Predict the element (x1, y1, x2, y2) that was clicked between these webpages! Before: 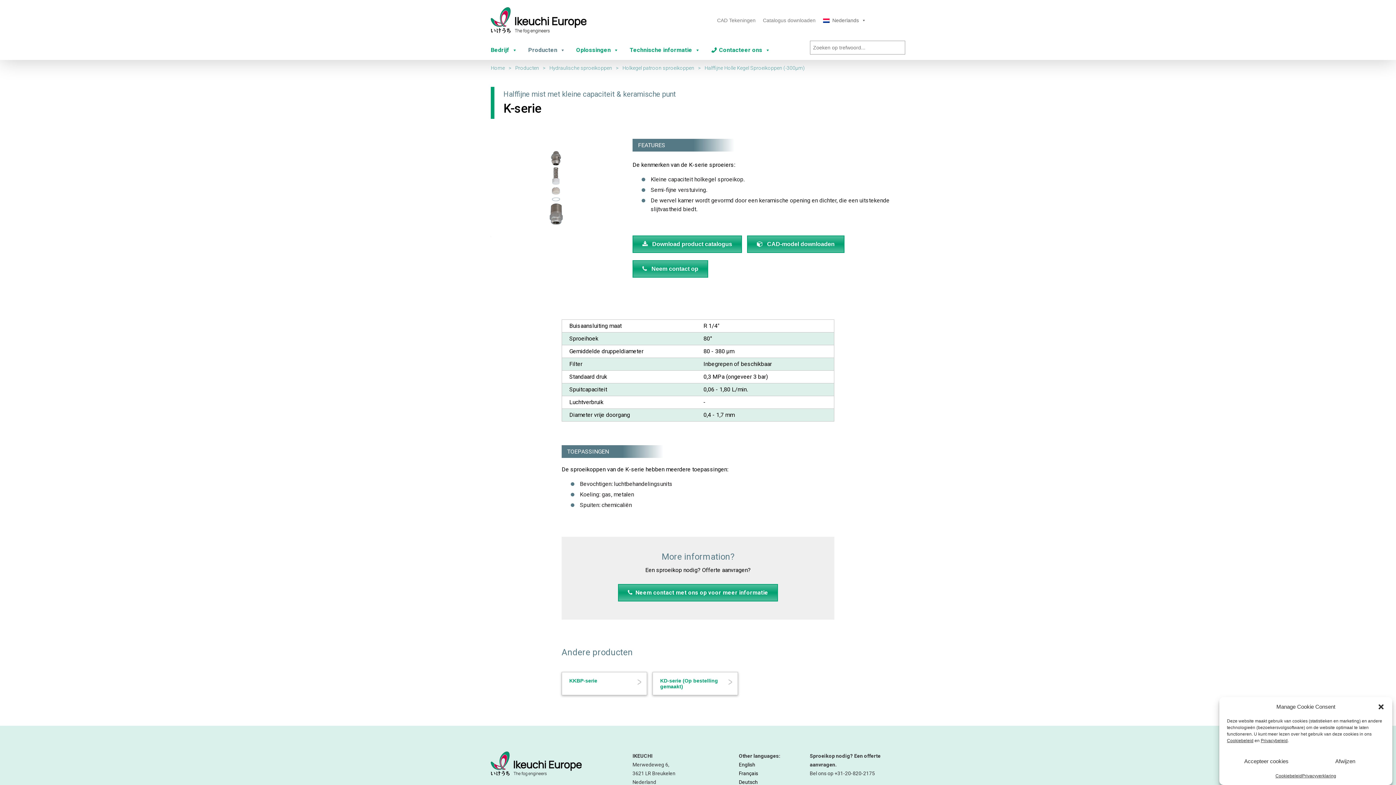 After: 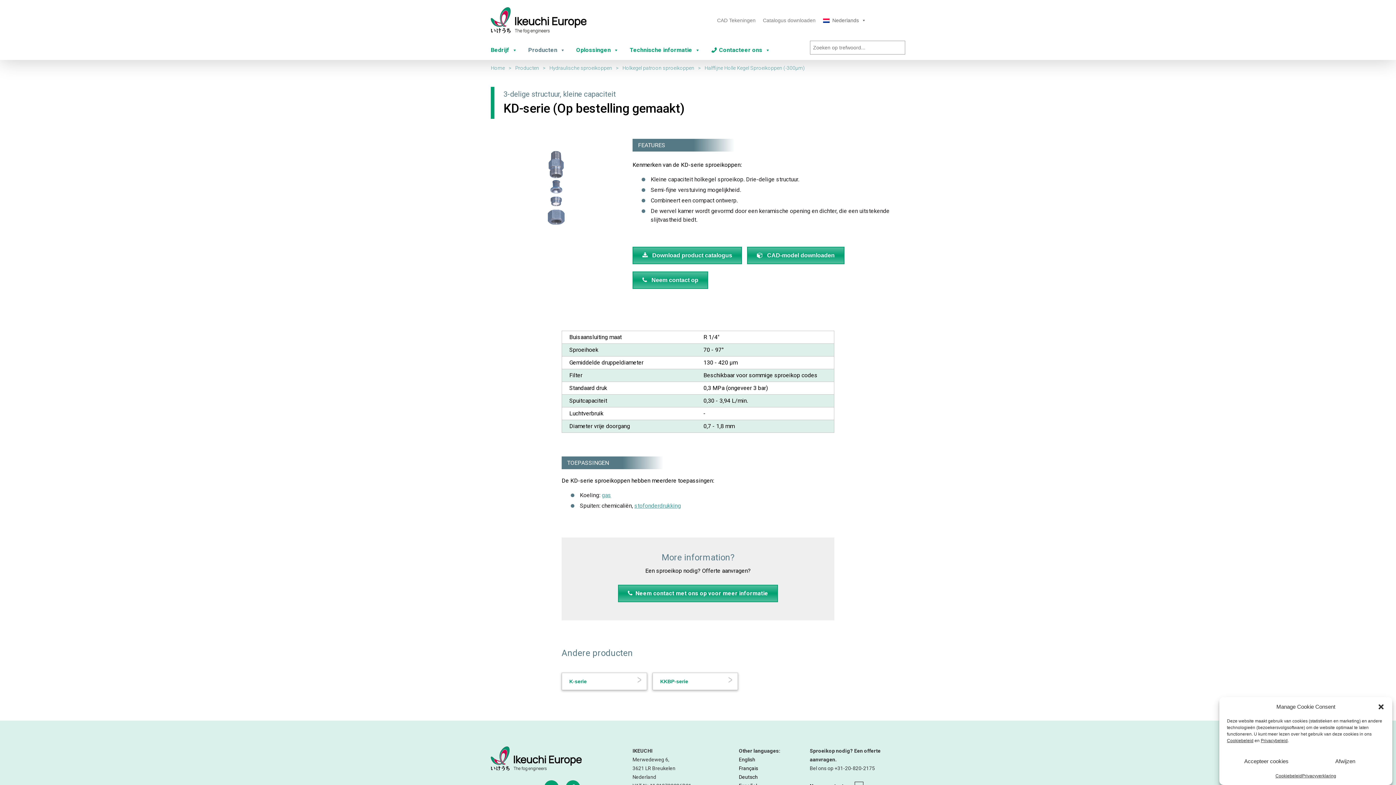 Action: label: KD-serie (Op bestelling gemaakt) bbox: (652, 672, 738, 695)